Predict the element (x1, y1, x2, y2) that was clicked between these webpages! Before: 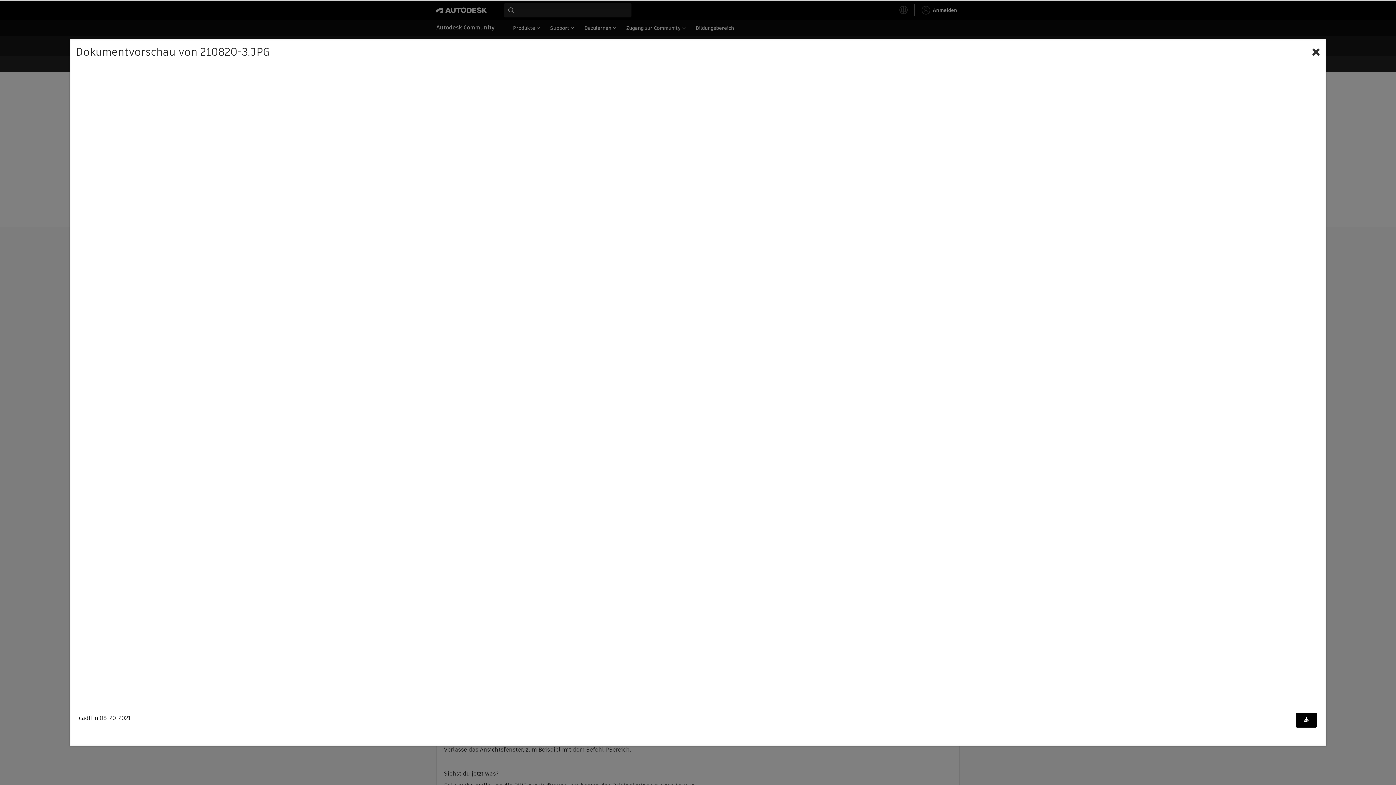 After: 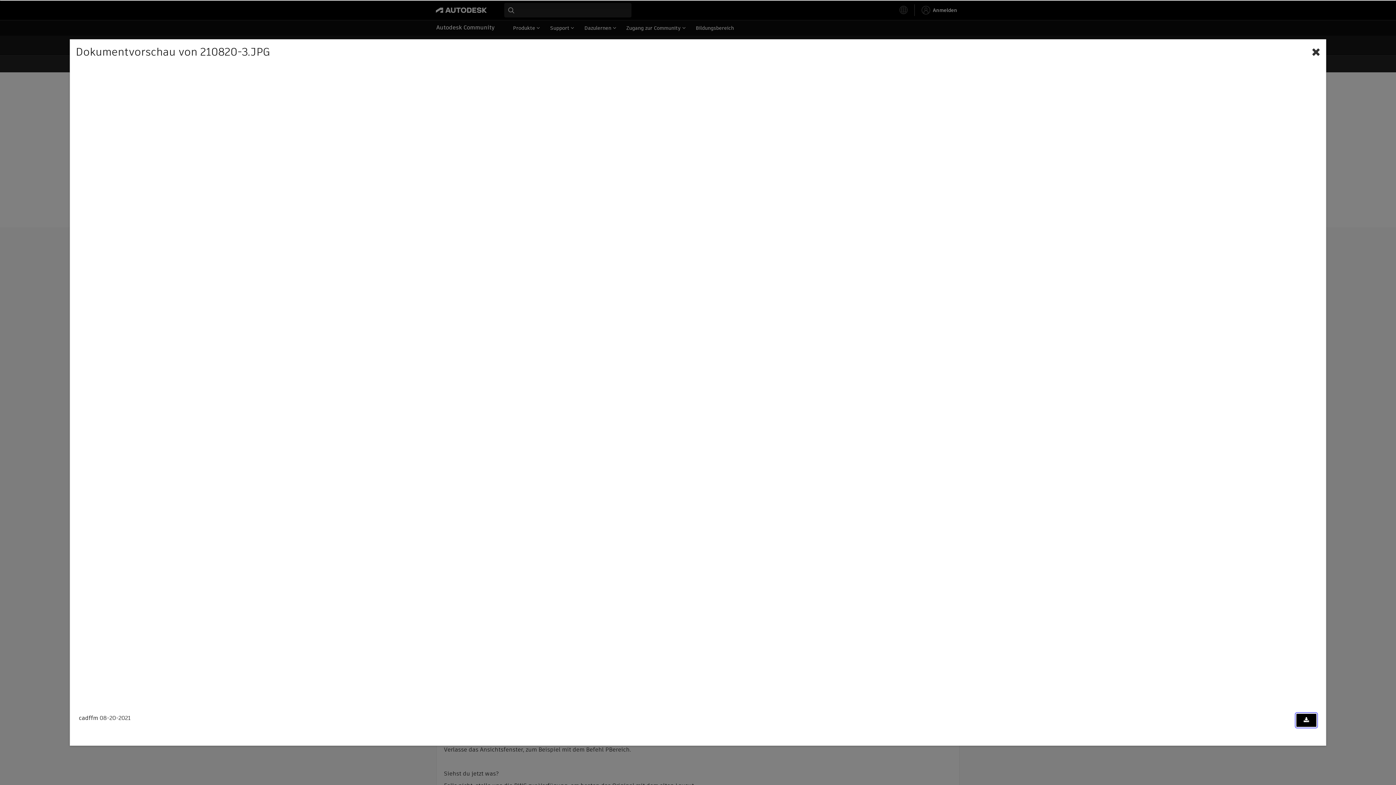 Action: bbox: (1296, 713, 1317, 728) label: Dokument herunterladen